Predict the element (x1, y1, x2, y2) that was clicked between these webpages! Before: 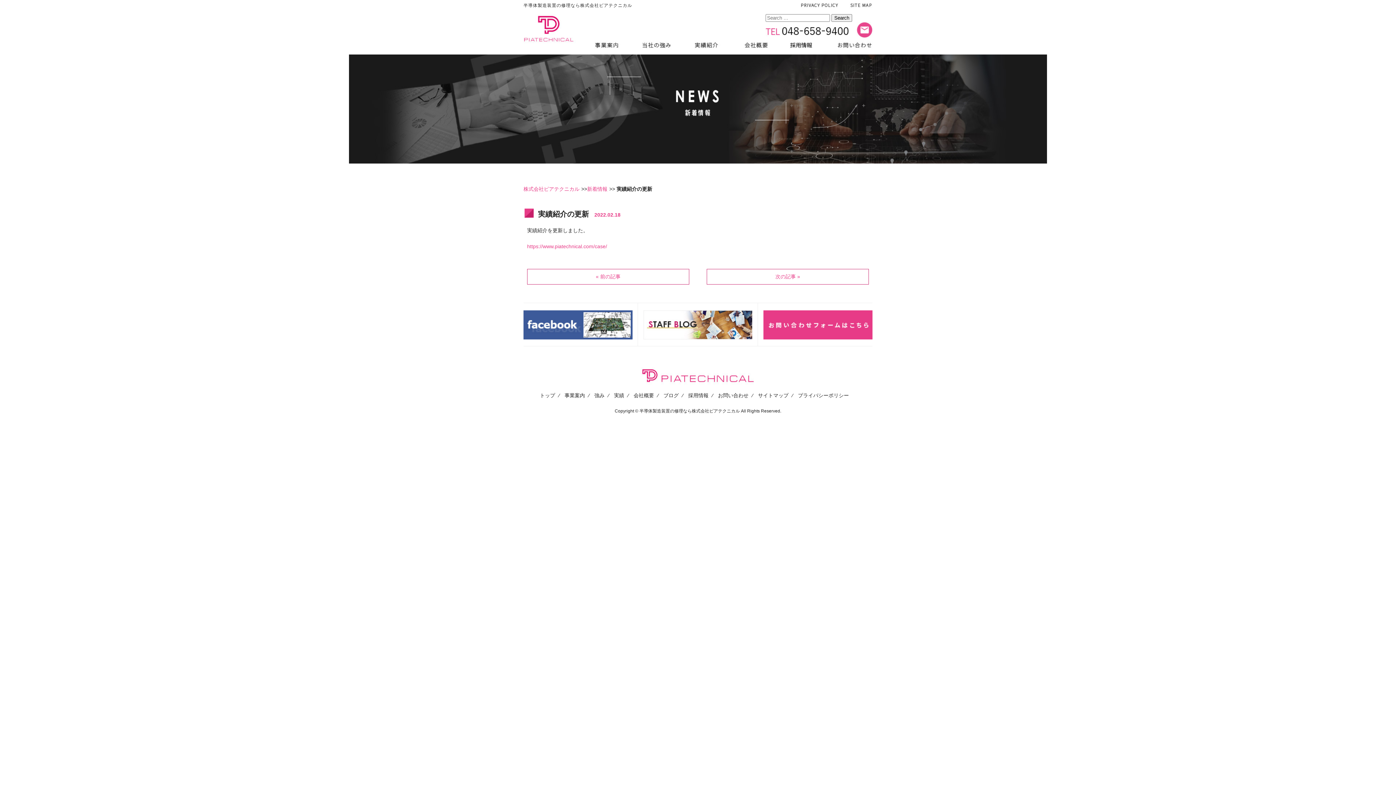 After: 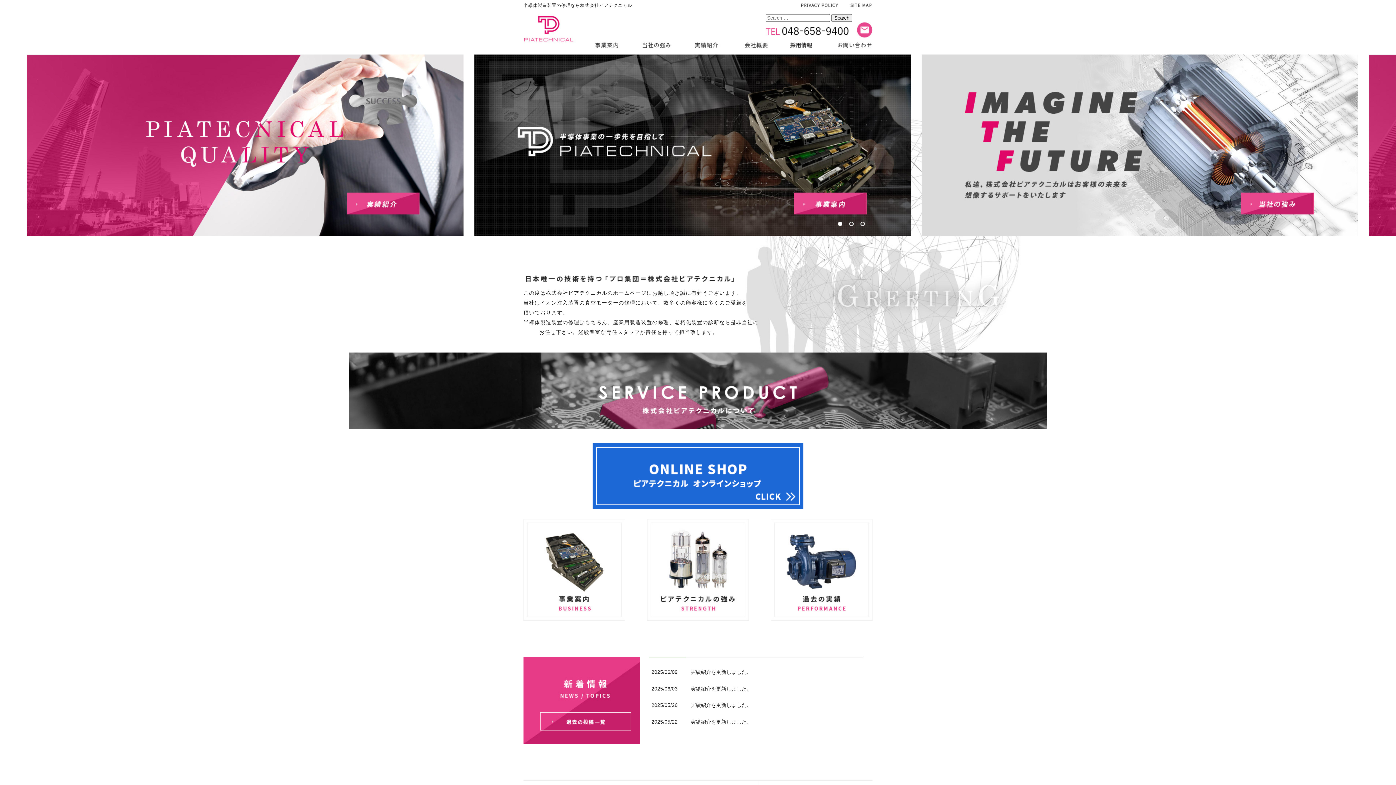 Action: bbox: (523, 37, 578, 43)